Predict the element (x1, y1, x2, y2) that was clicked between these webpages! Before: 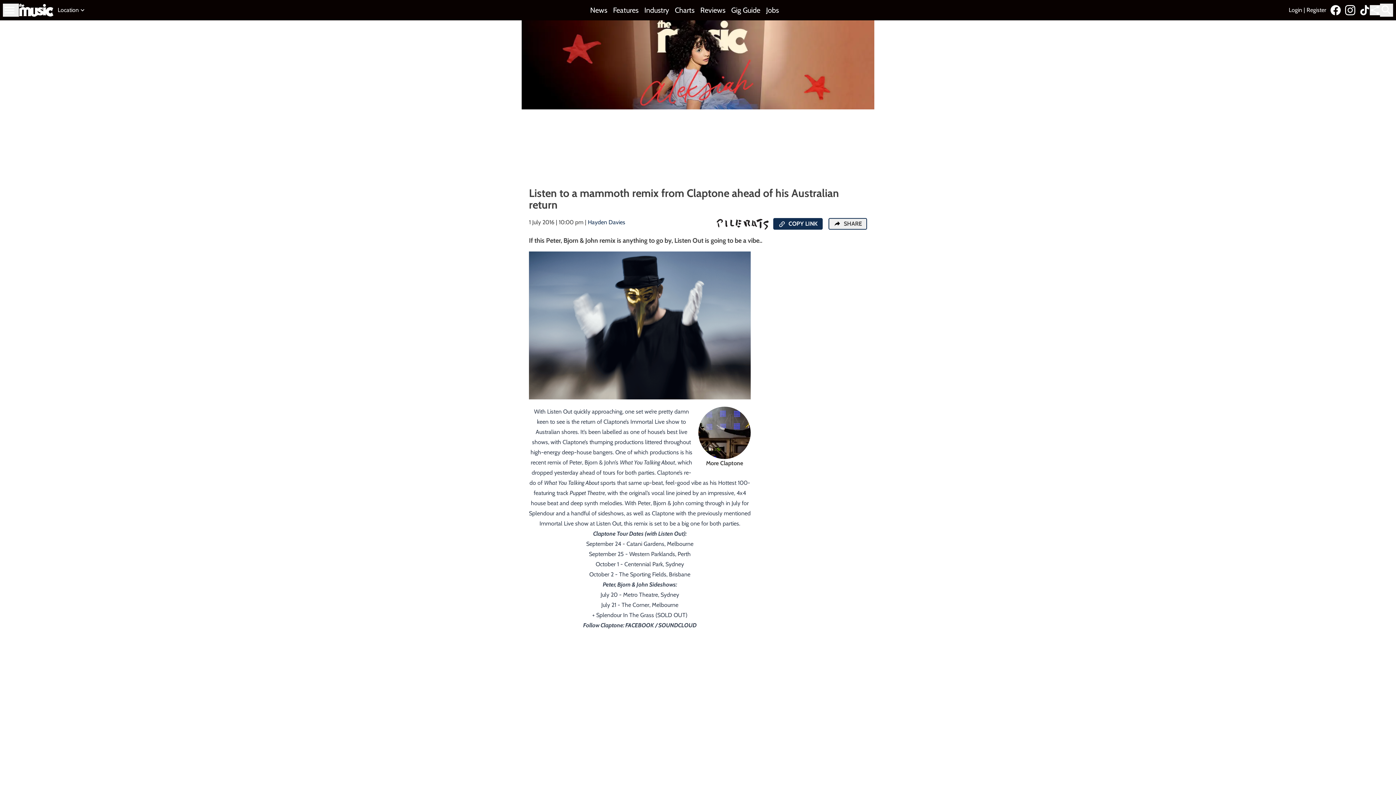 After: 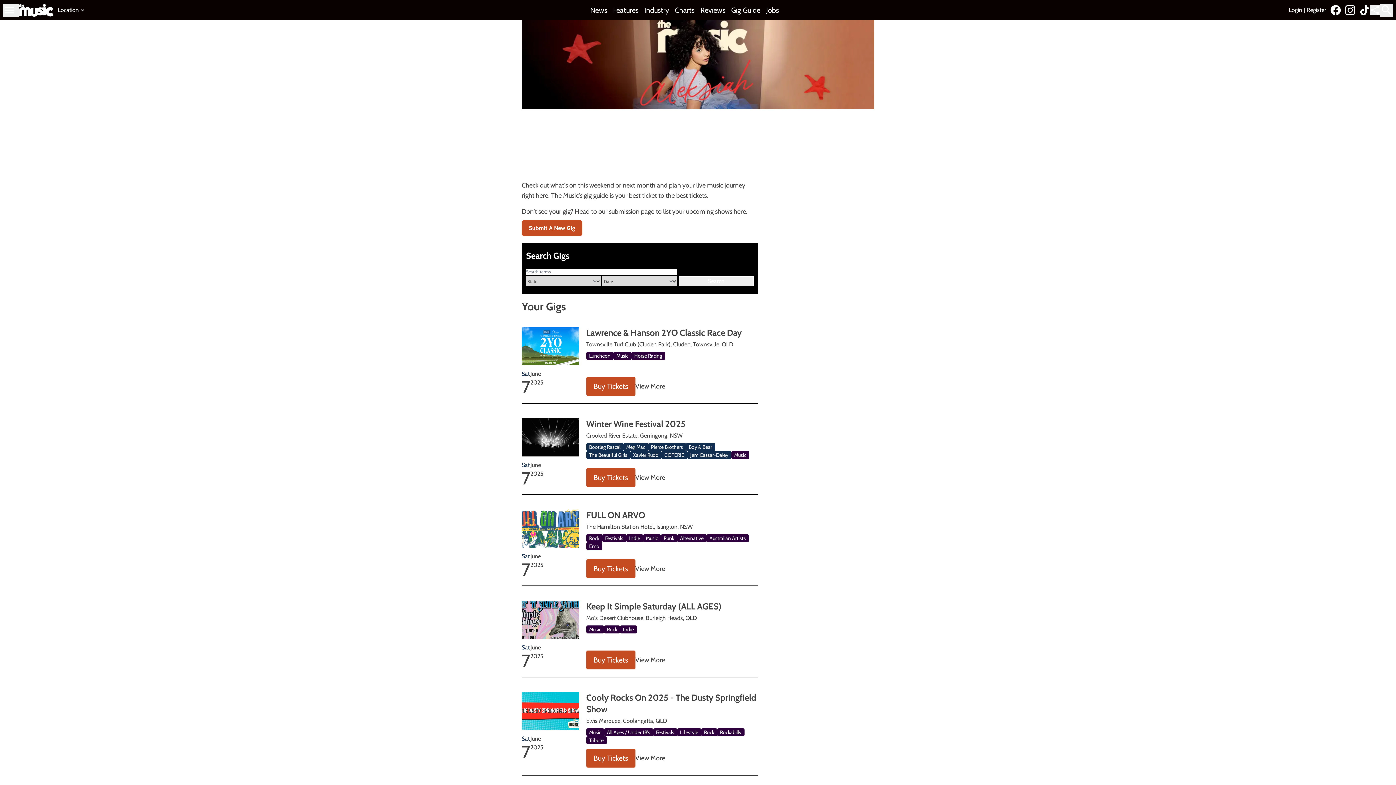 Action: bbox: (731, 5, 760, 15) label: Gig Guide